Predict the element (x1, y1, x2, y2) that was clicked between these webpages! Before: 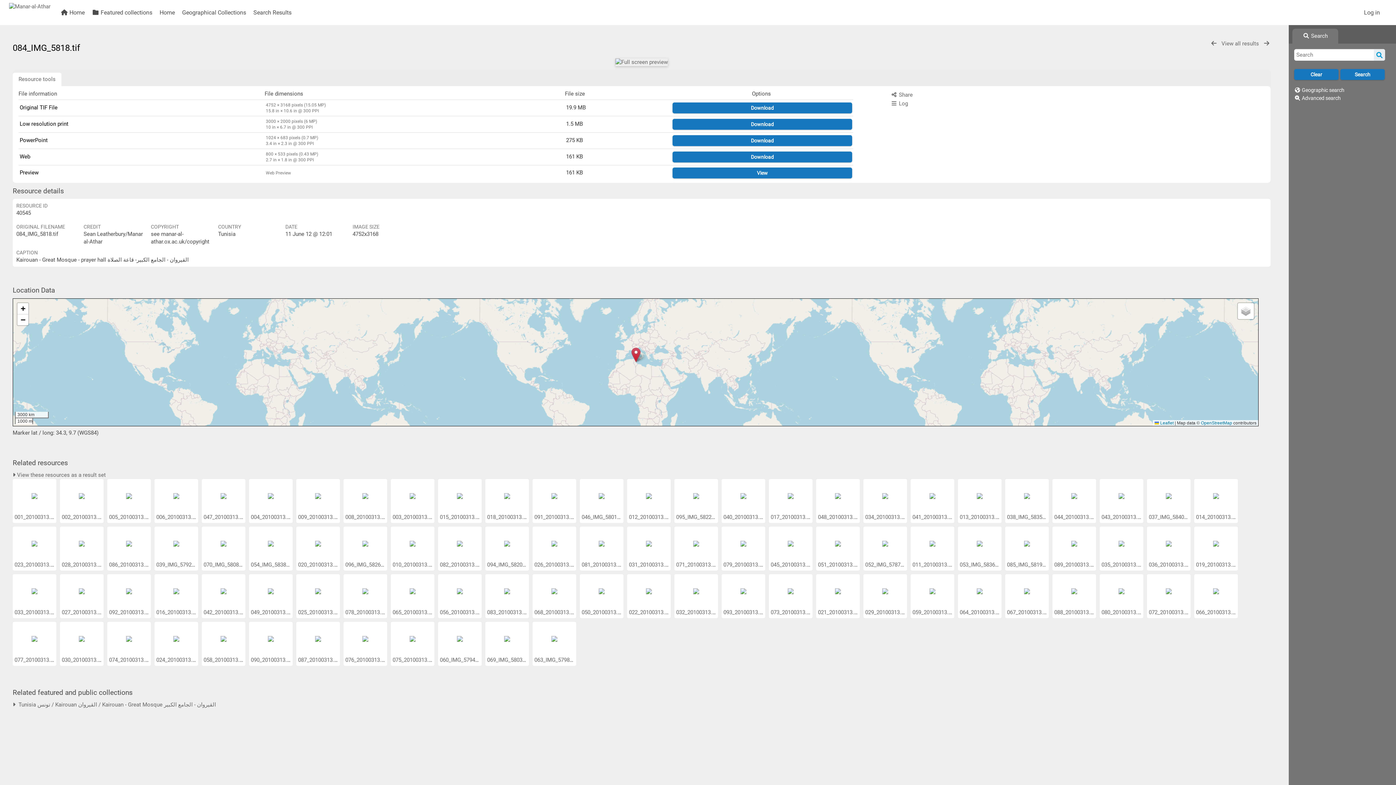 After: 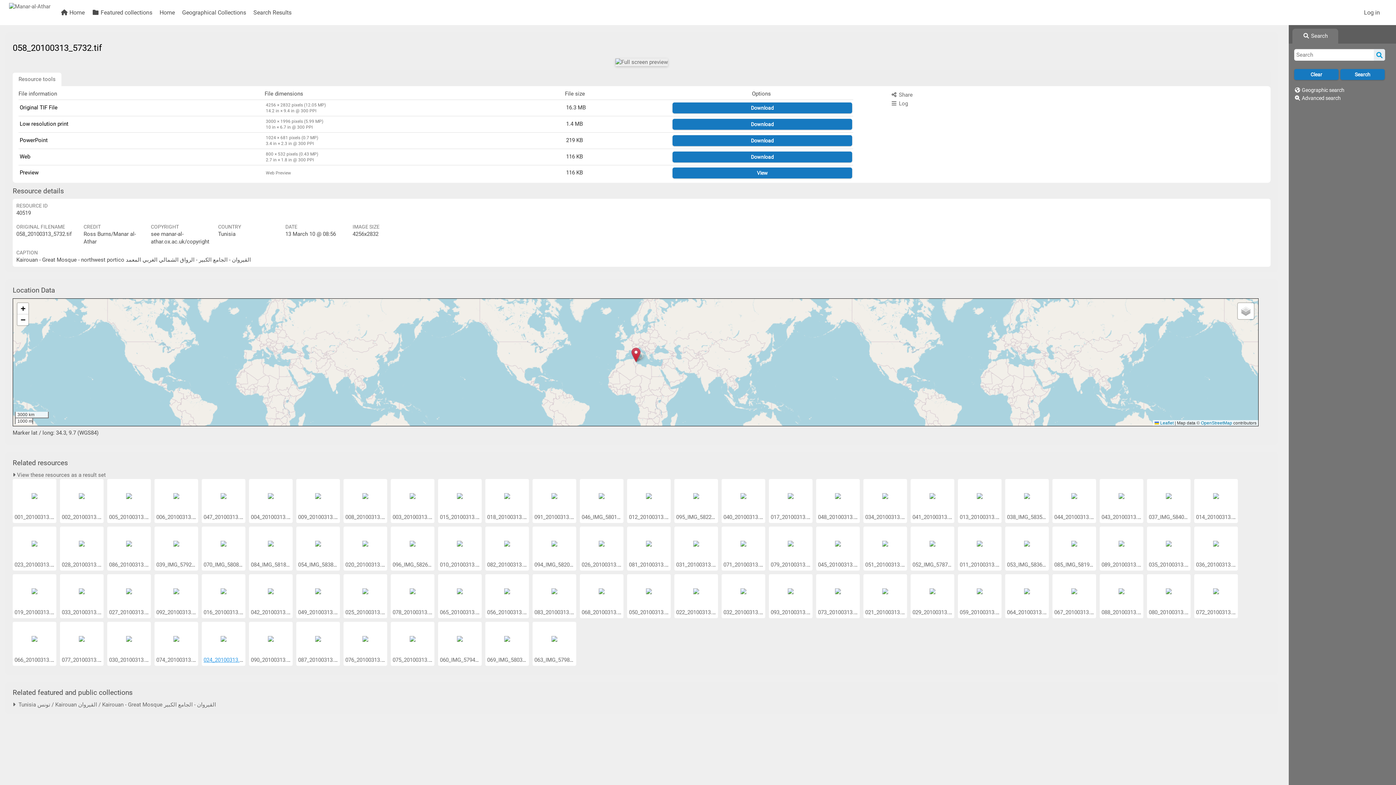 Action: bbox: (203, 656, 243, 663) label: 058_20100313...